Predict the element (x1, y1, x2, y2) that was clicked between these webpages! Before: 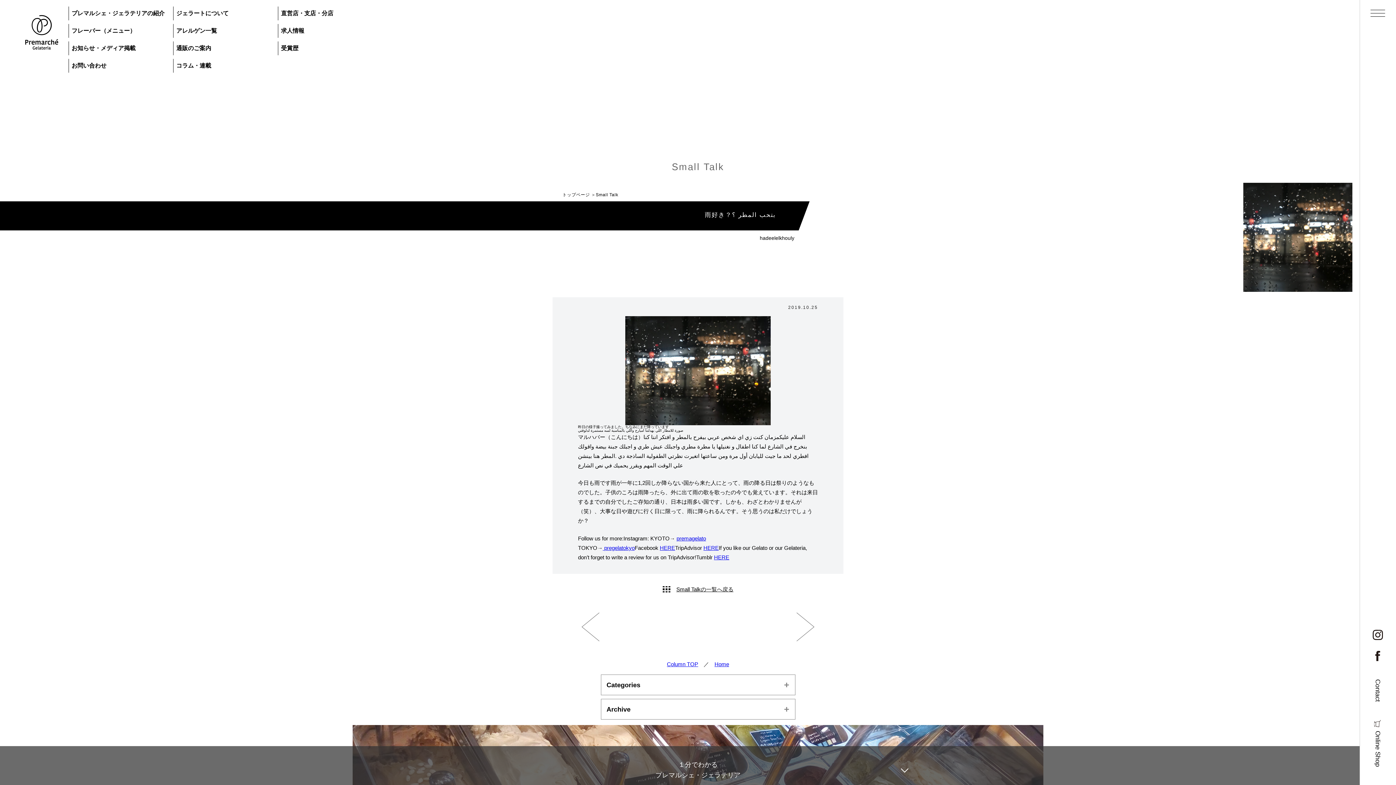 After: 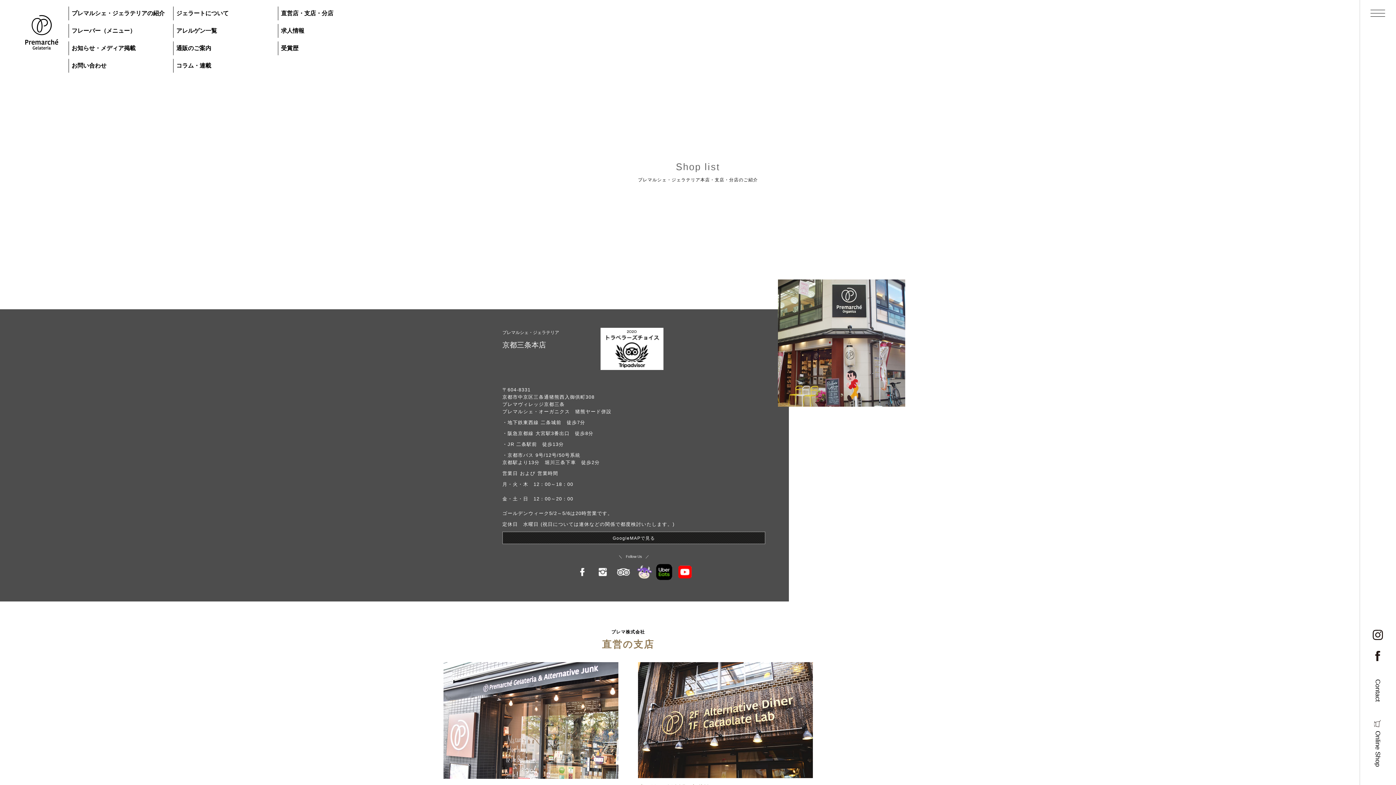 Action: bbox: (278, 6, 382, 20) label: 直営店・支店・分店